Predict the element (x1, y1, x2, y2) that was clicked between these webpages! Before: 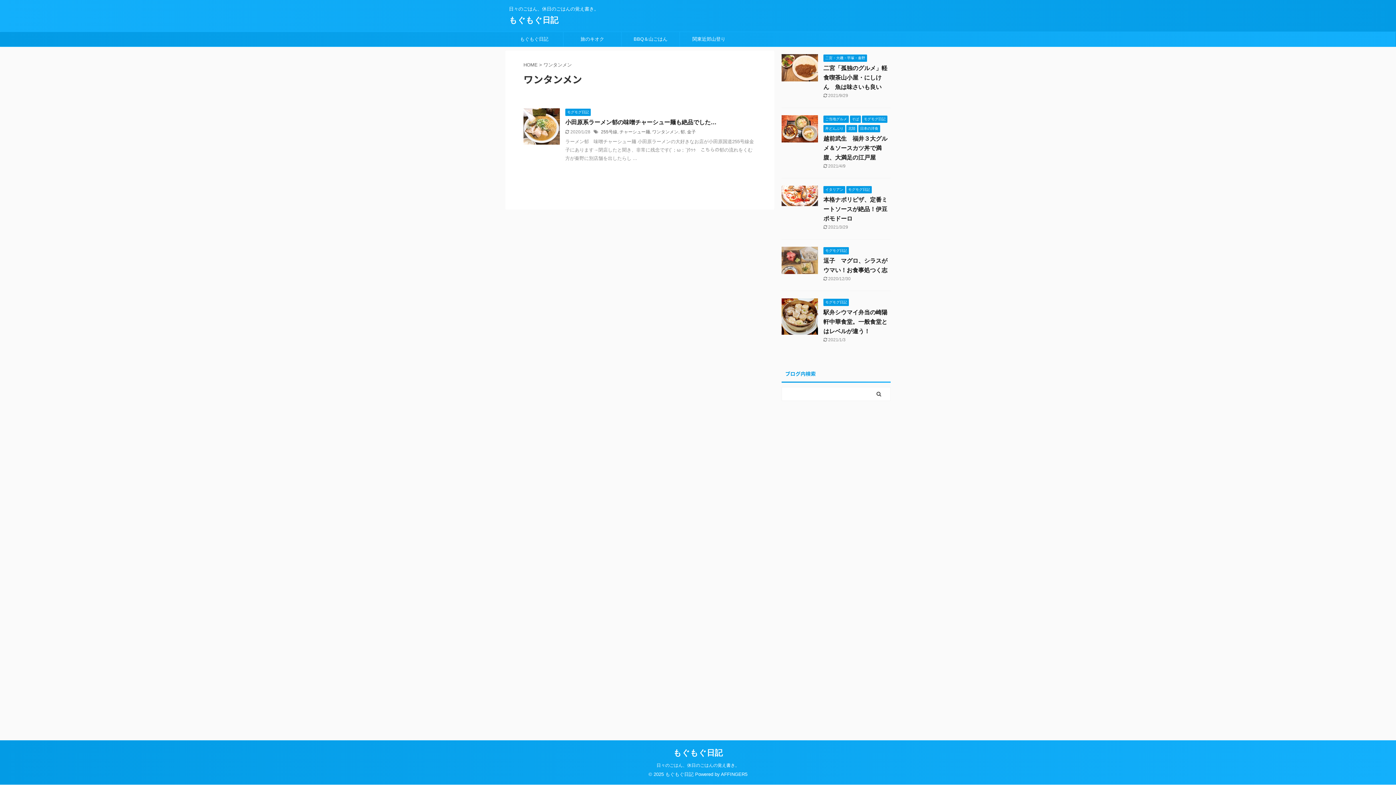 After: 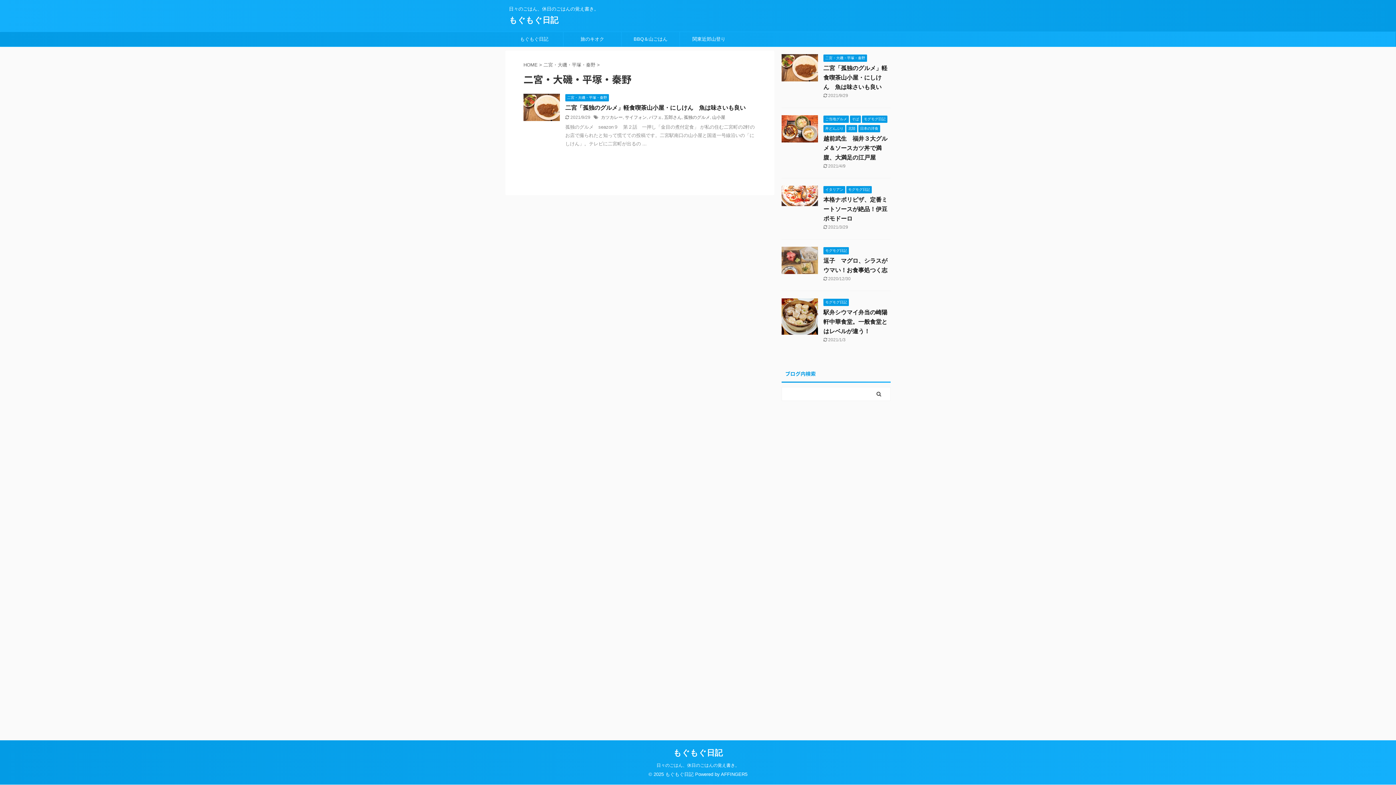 Action: label: 二宮・大磯・平塚・秦野 bbox: (823, 55, 867, 60)